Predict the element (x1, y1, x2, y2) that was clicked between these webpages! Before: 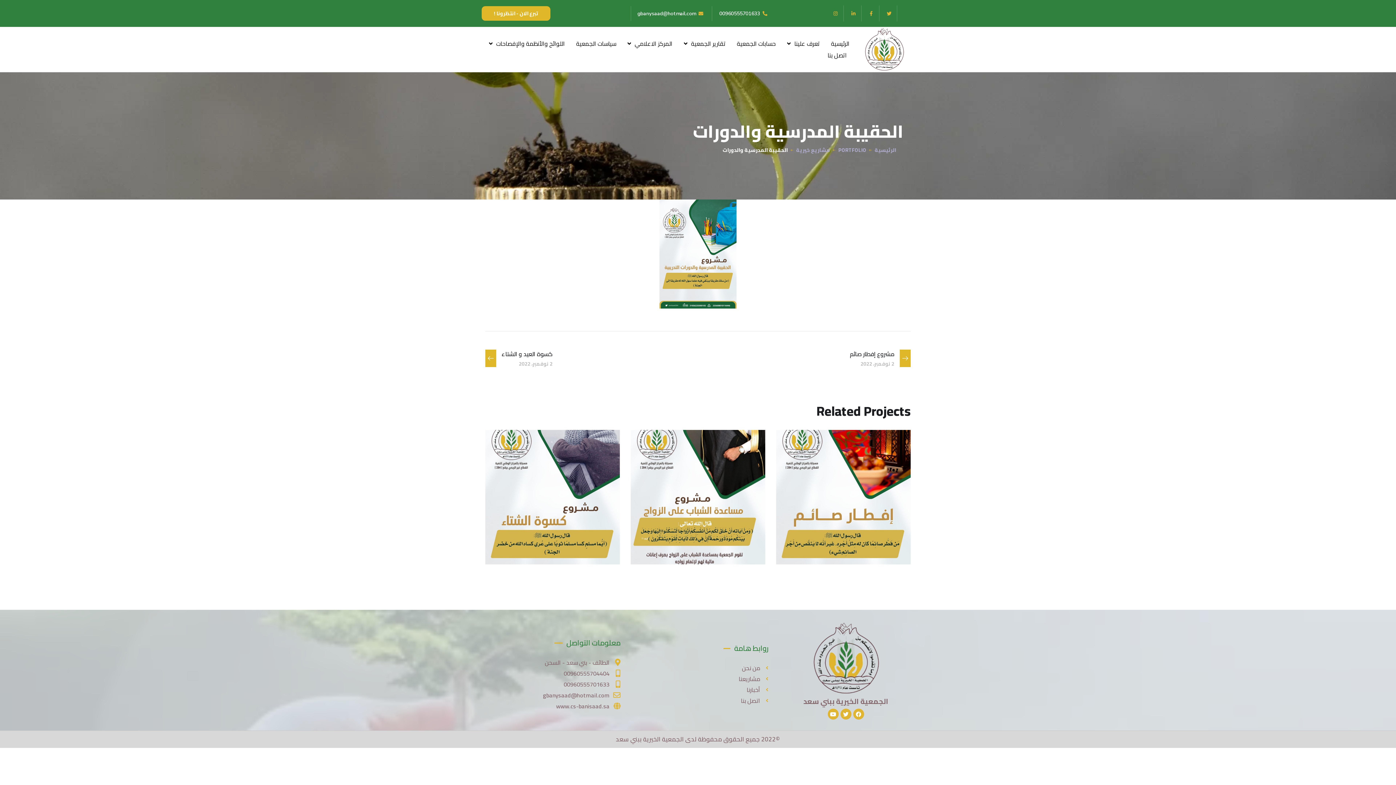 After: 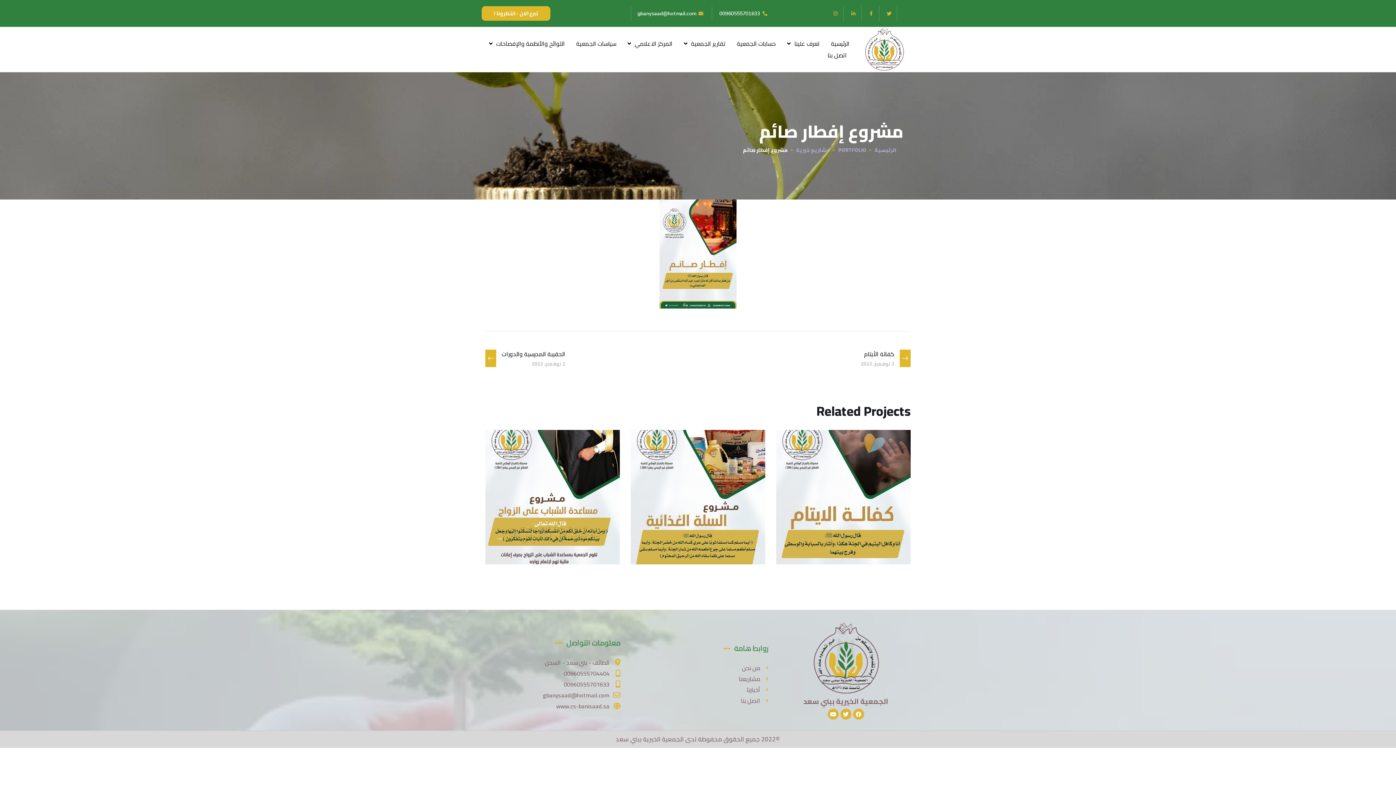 Action: bbox: (776, 430, 910, 564)